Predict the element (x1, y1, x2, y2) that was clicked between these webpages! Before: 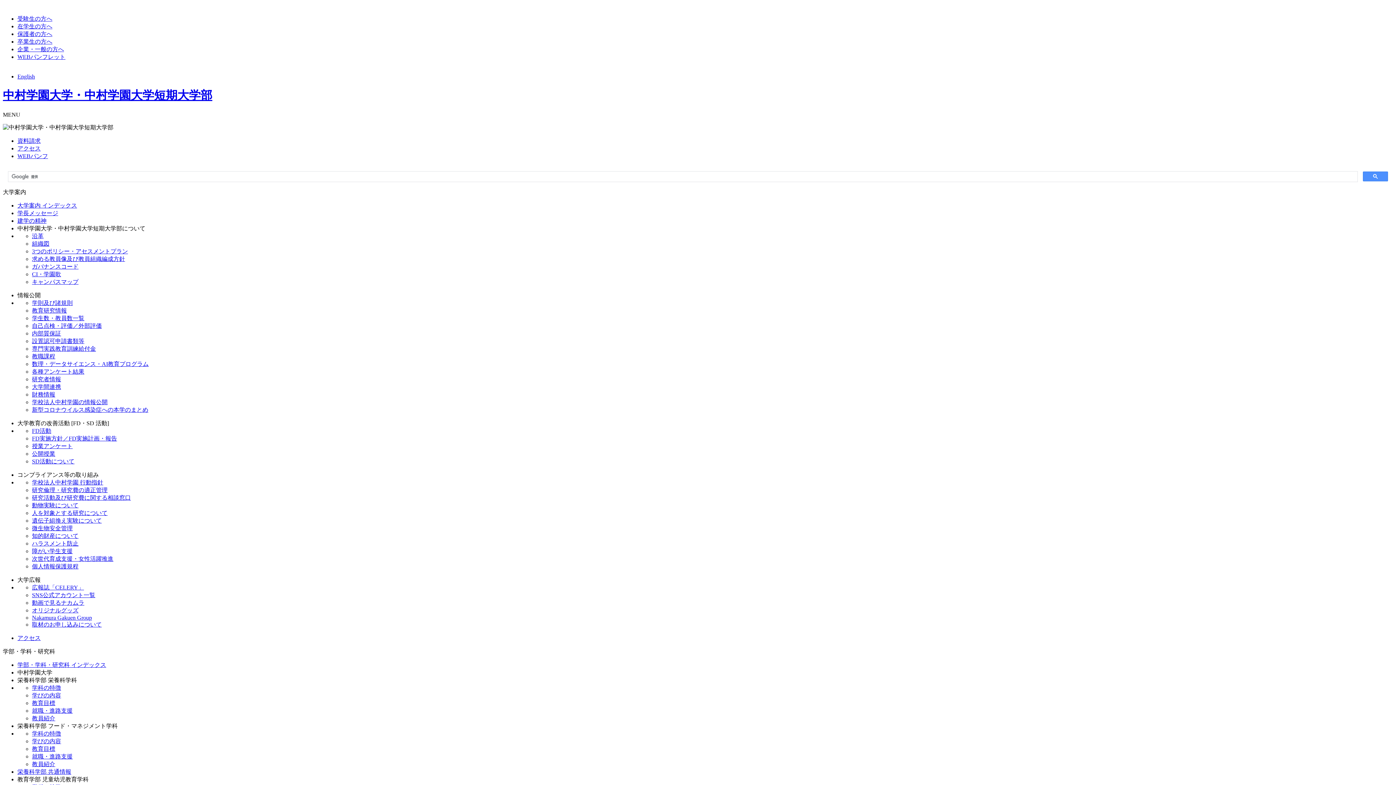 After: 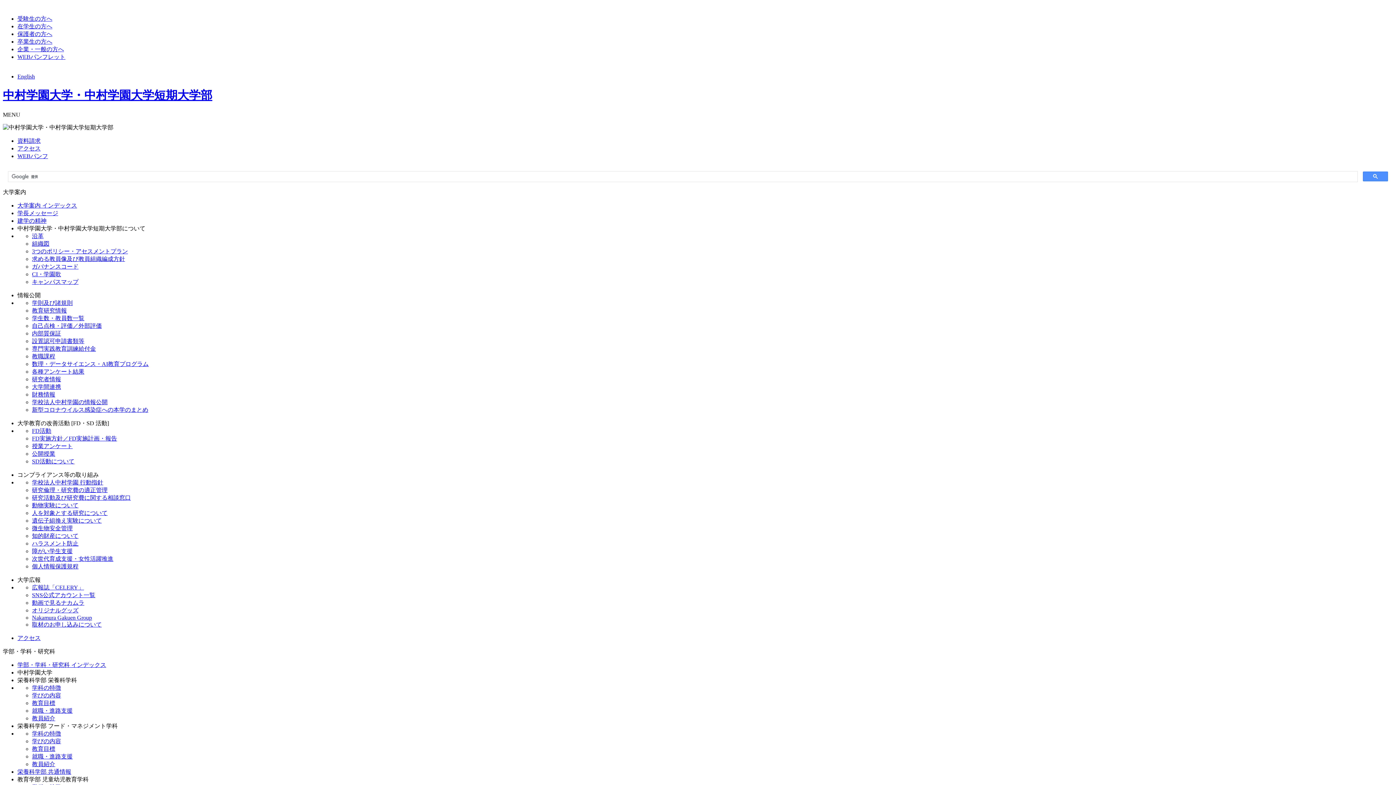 Action: bbox: (32, 427, 51, 434) label: FD活動